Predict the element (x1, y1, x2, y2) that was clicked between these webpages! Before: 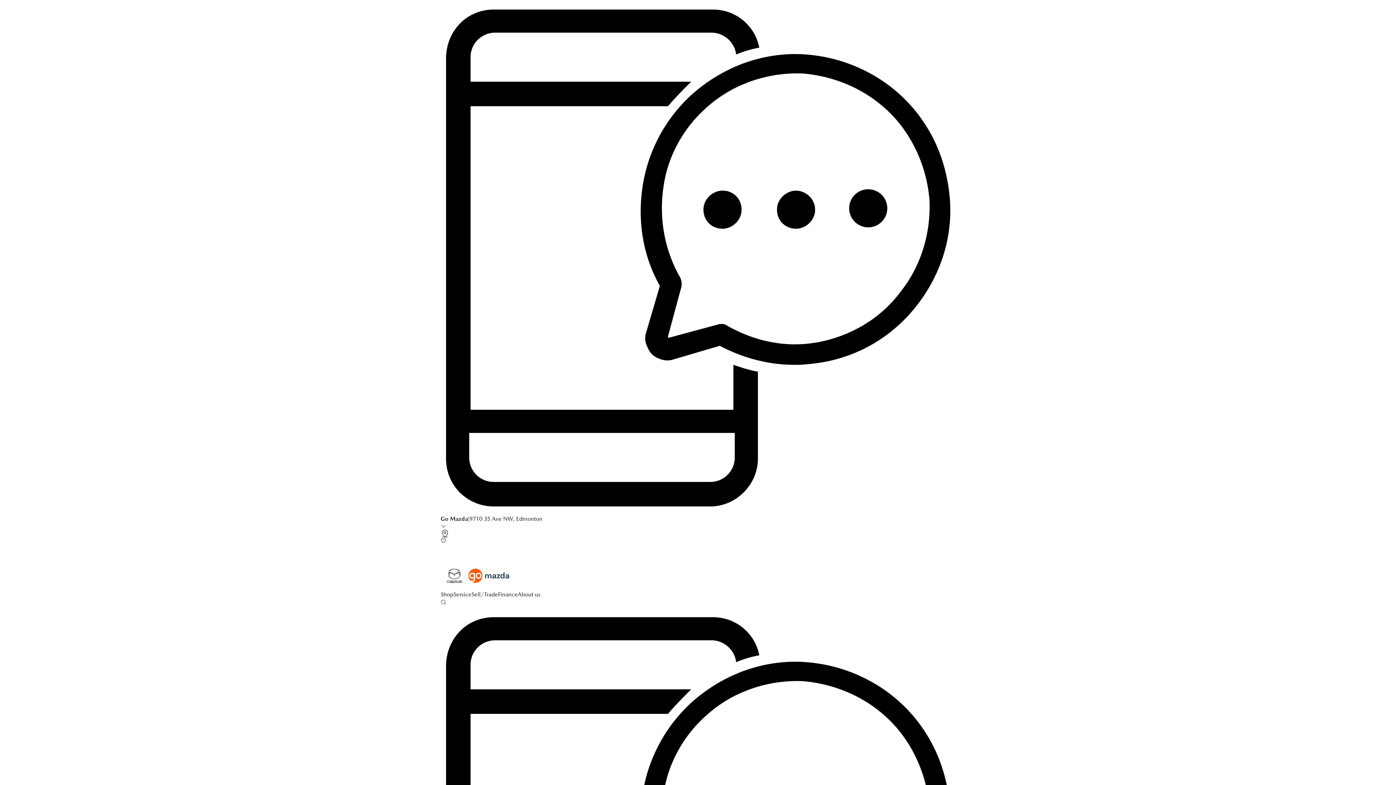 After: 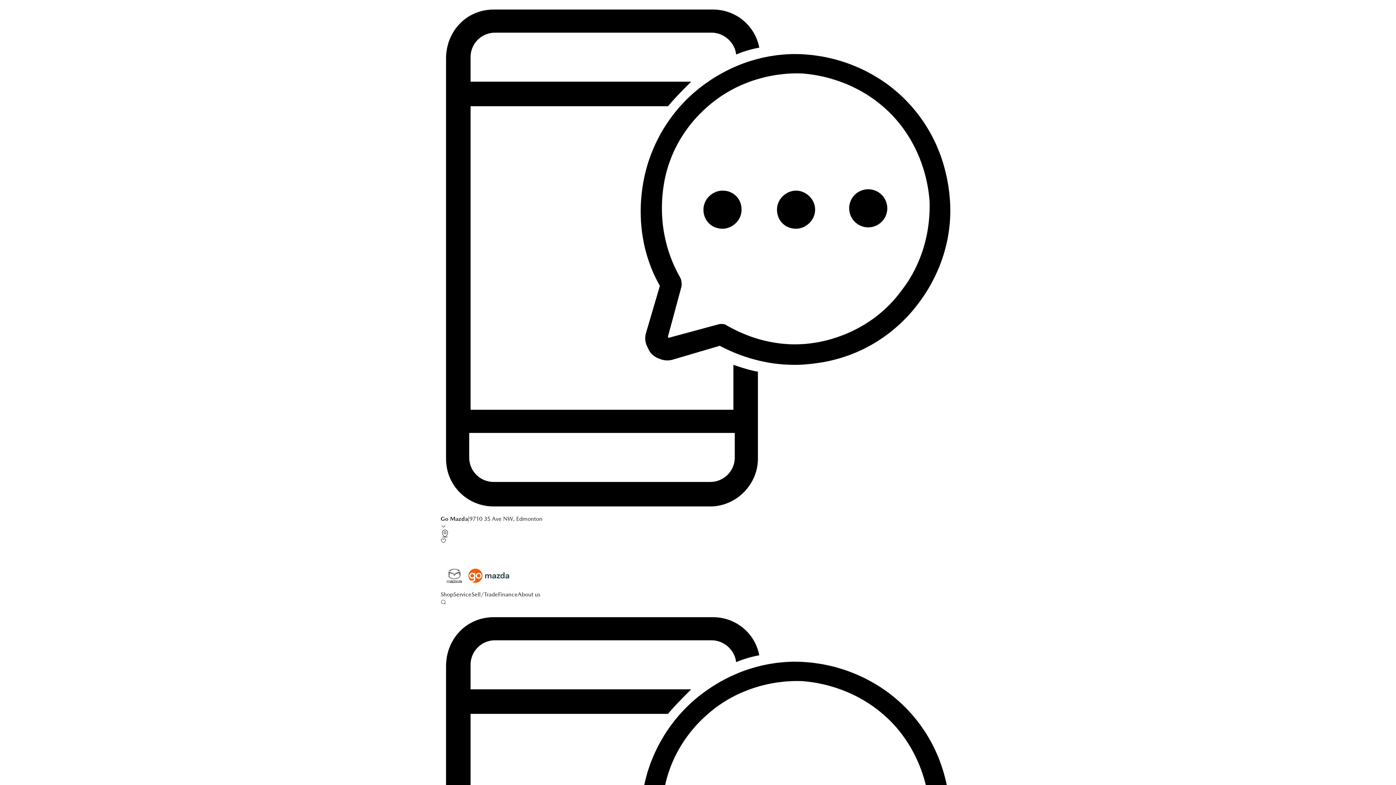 Action: label: Finance bbox: (498, 591, 517, 598)